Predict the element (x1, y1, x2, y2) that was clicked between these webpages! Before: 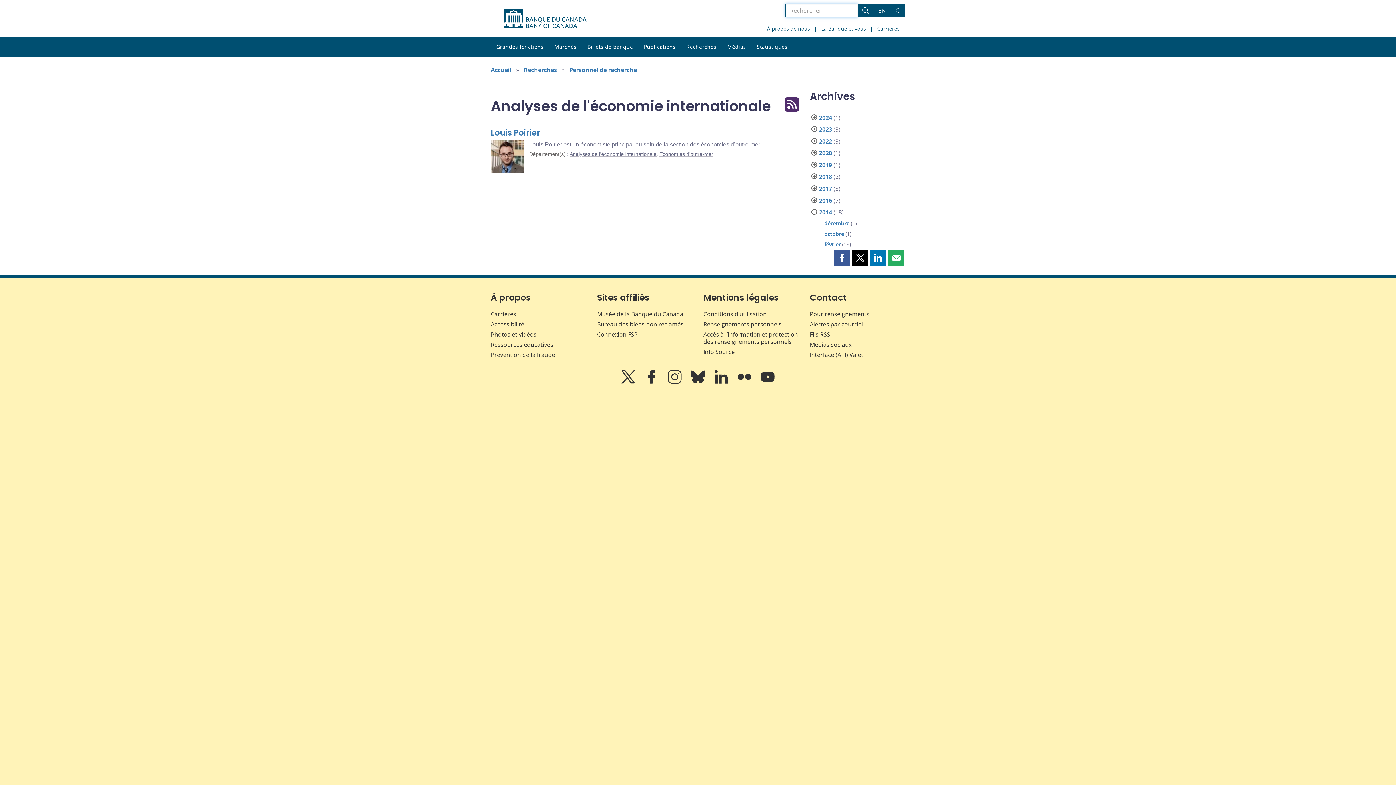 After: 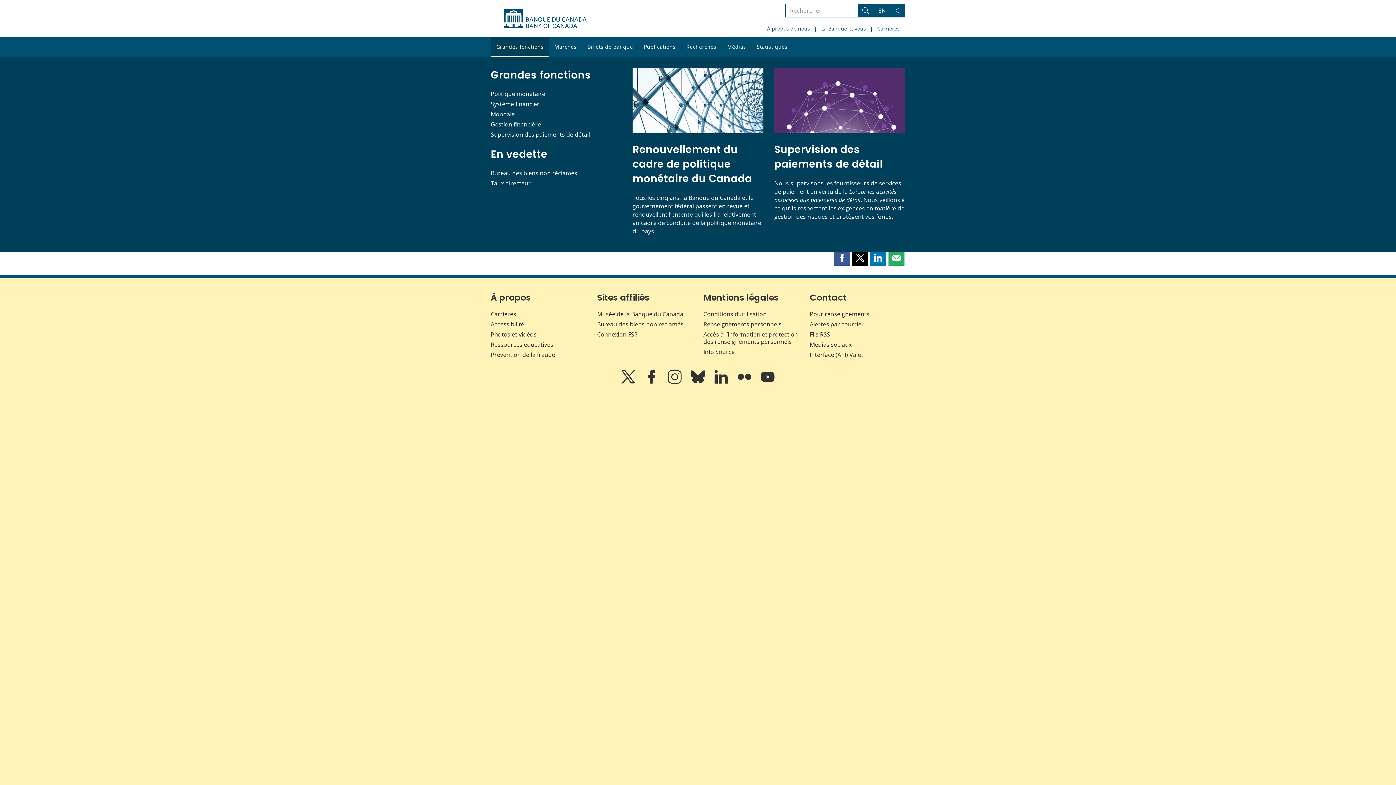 Action: bbox: (490, 37, 549, 57) label: Grandes fonctions